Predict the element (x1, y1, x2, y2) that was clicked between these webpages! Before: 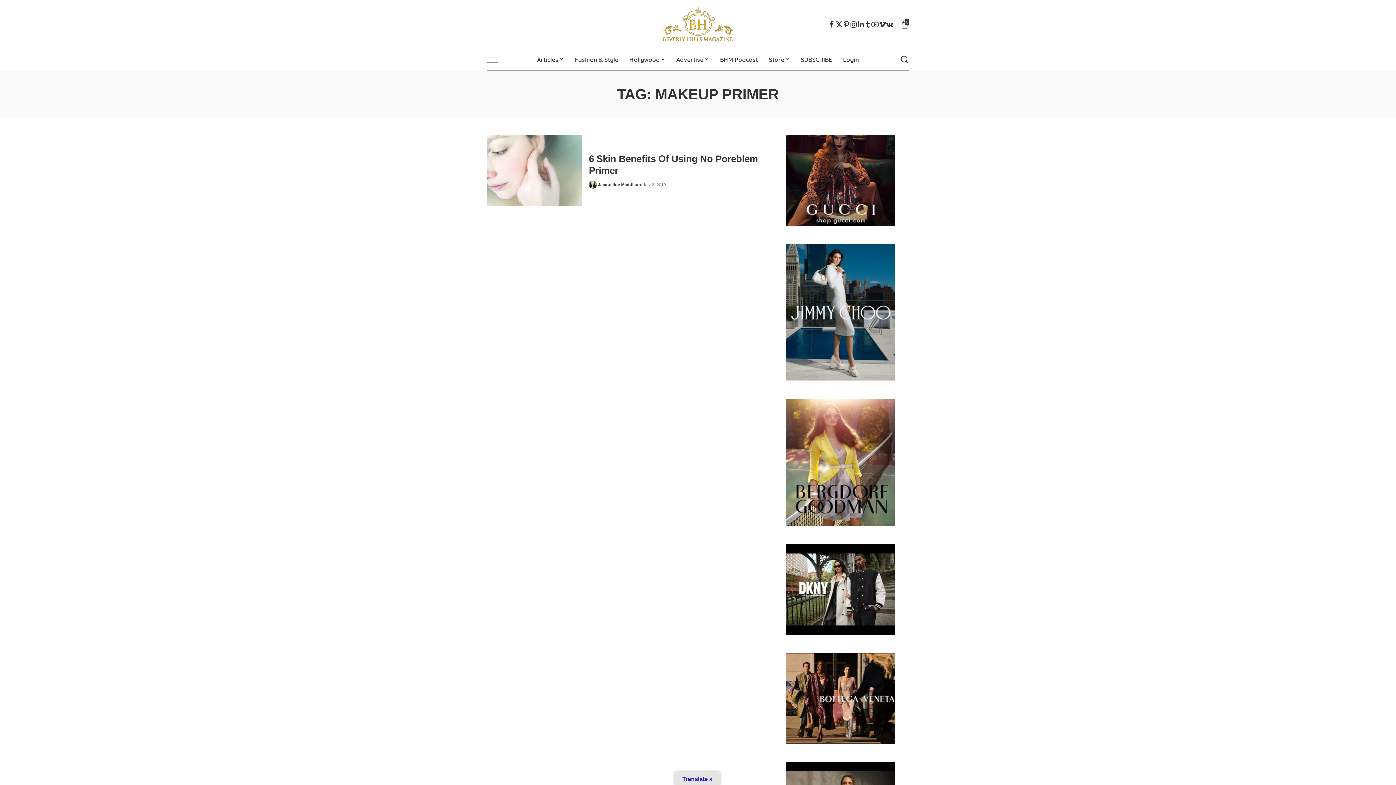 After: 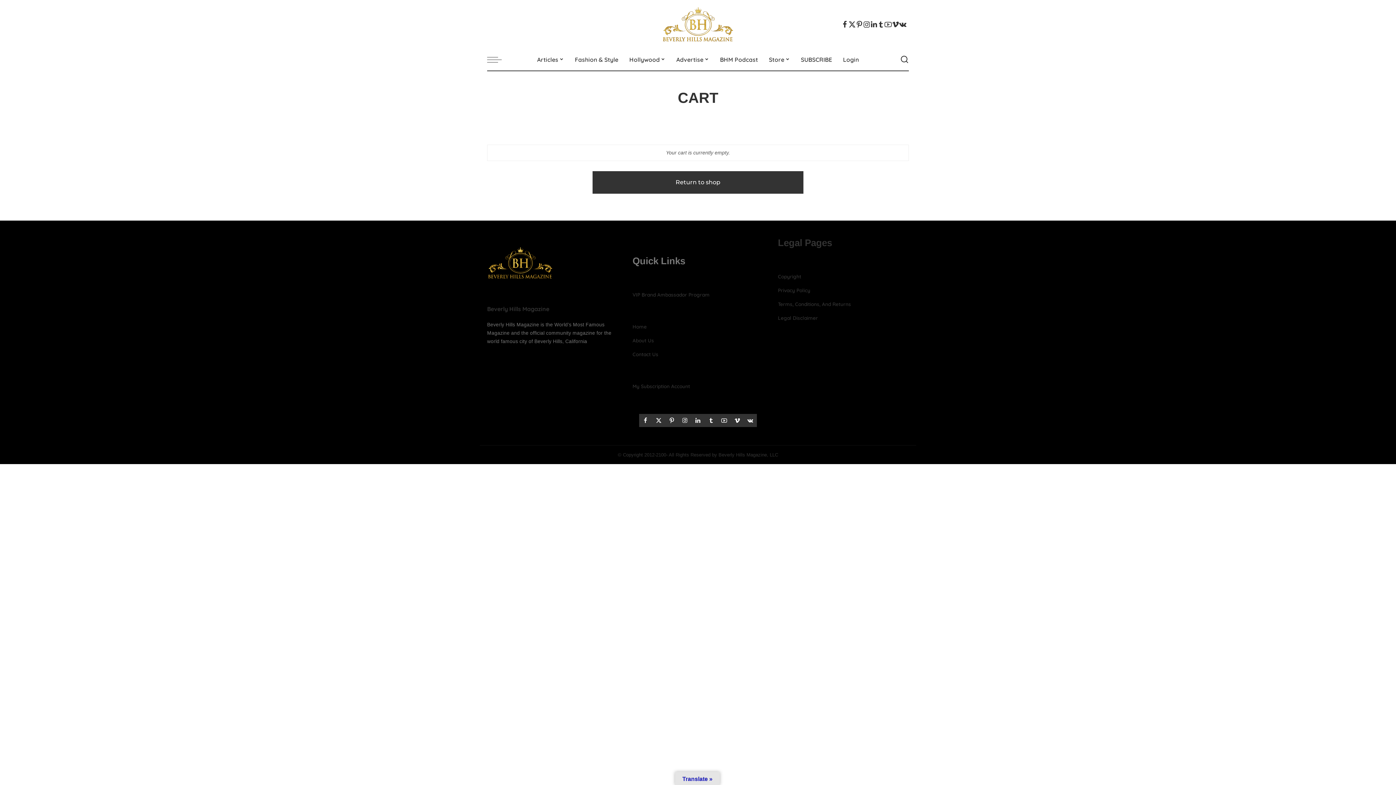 Action: bbox: (898, 15, 909, 33) label: 0